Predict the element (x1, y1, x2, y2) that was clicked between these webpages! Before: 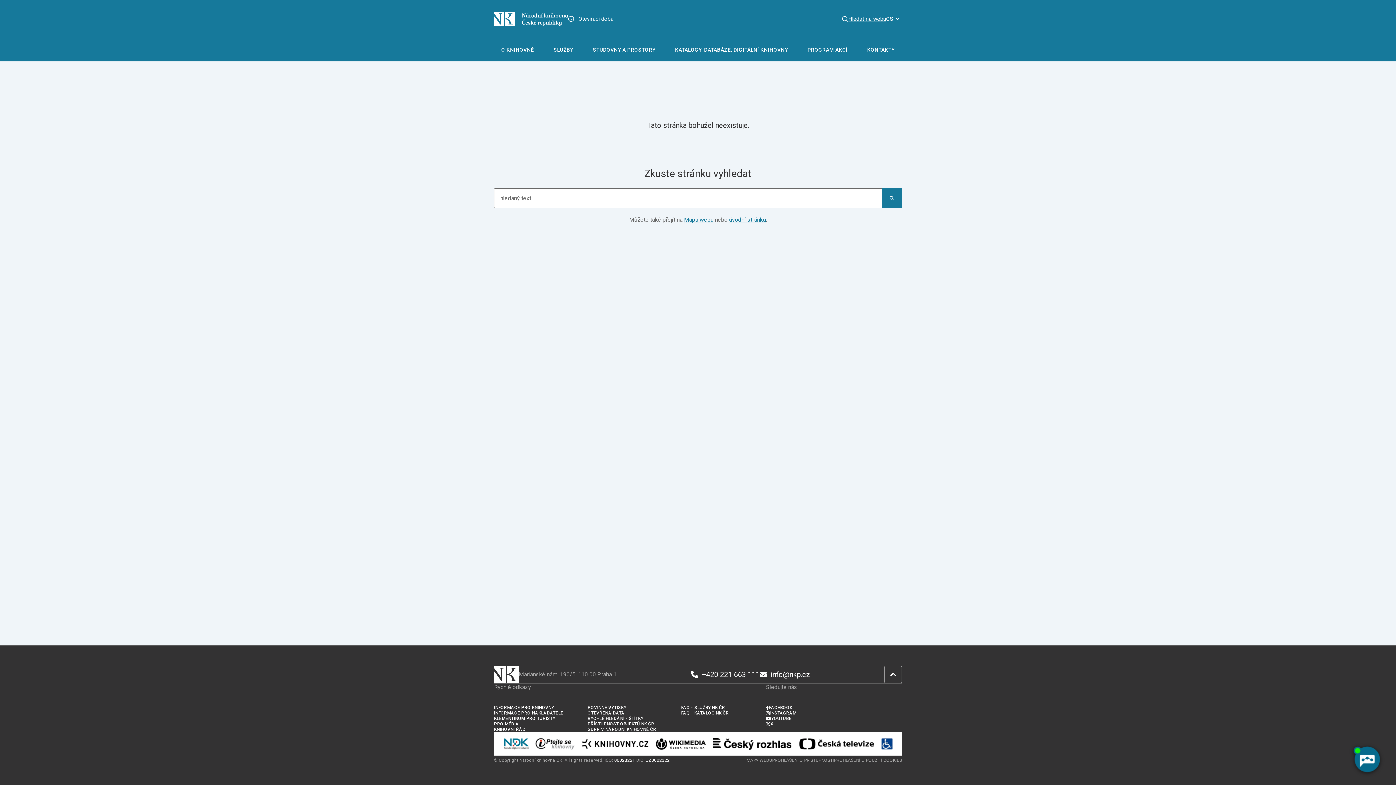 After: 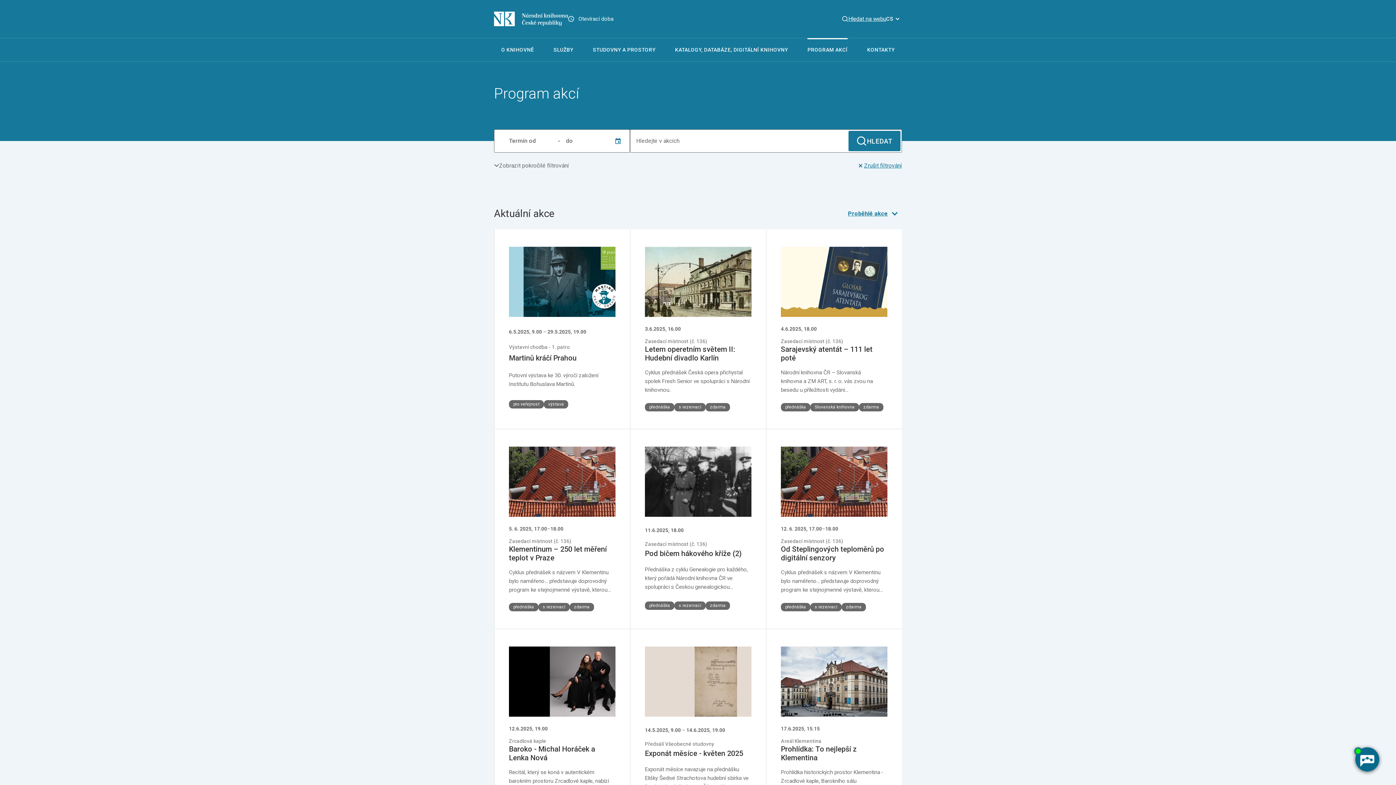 Action: label: PROGRAM AKCÍ bbox: (807, 38, 847, 61)